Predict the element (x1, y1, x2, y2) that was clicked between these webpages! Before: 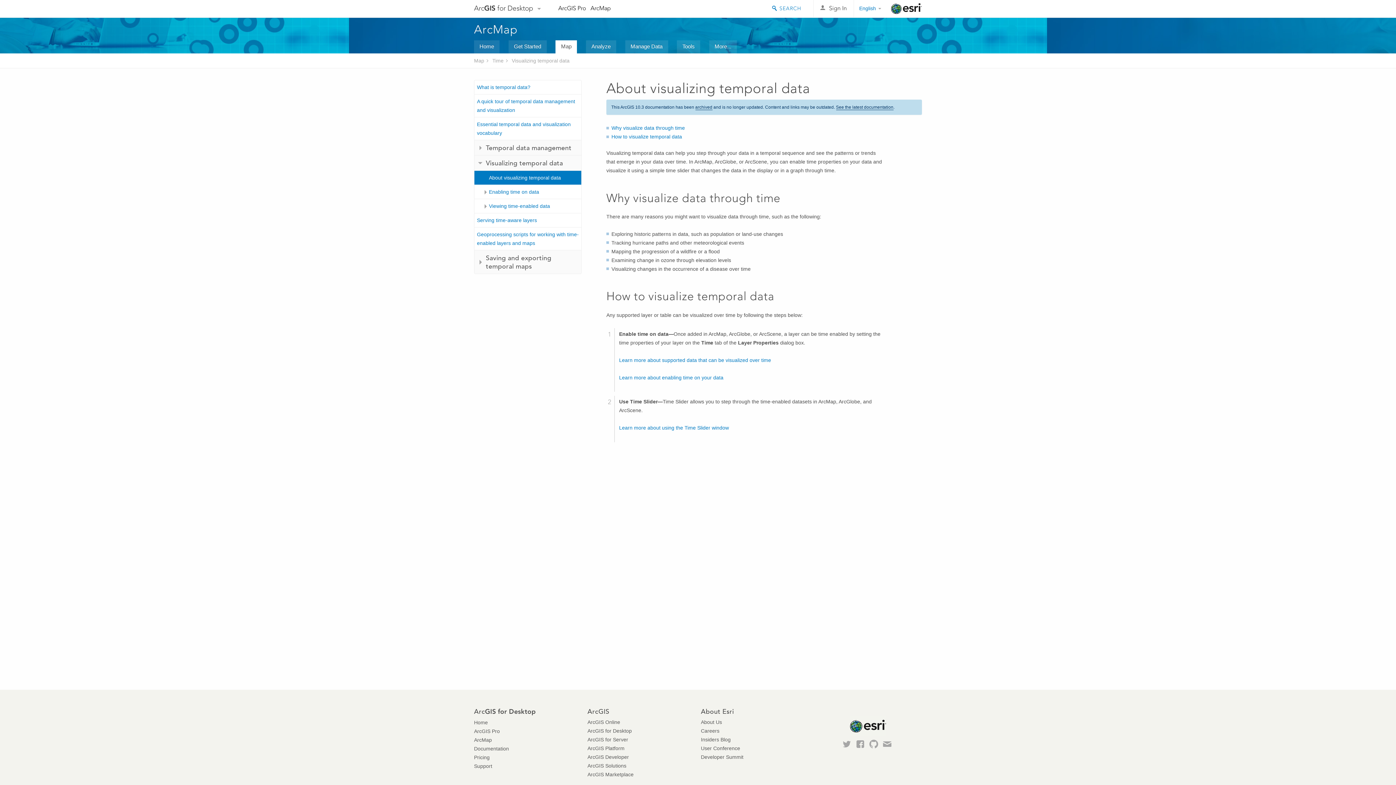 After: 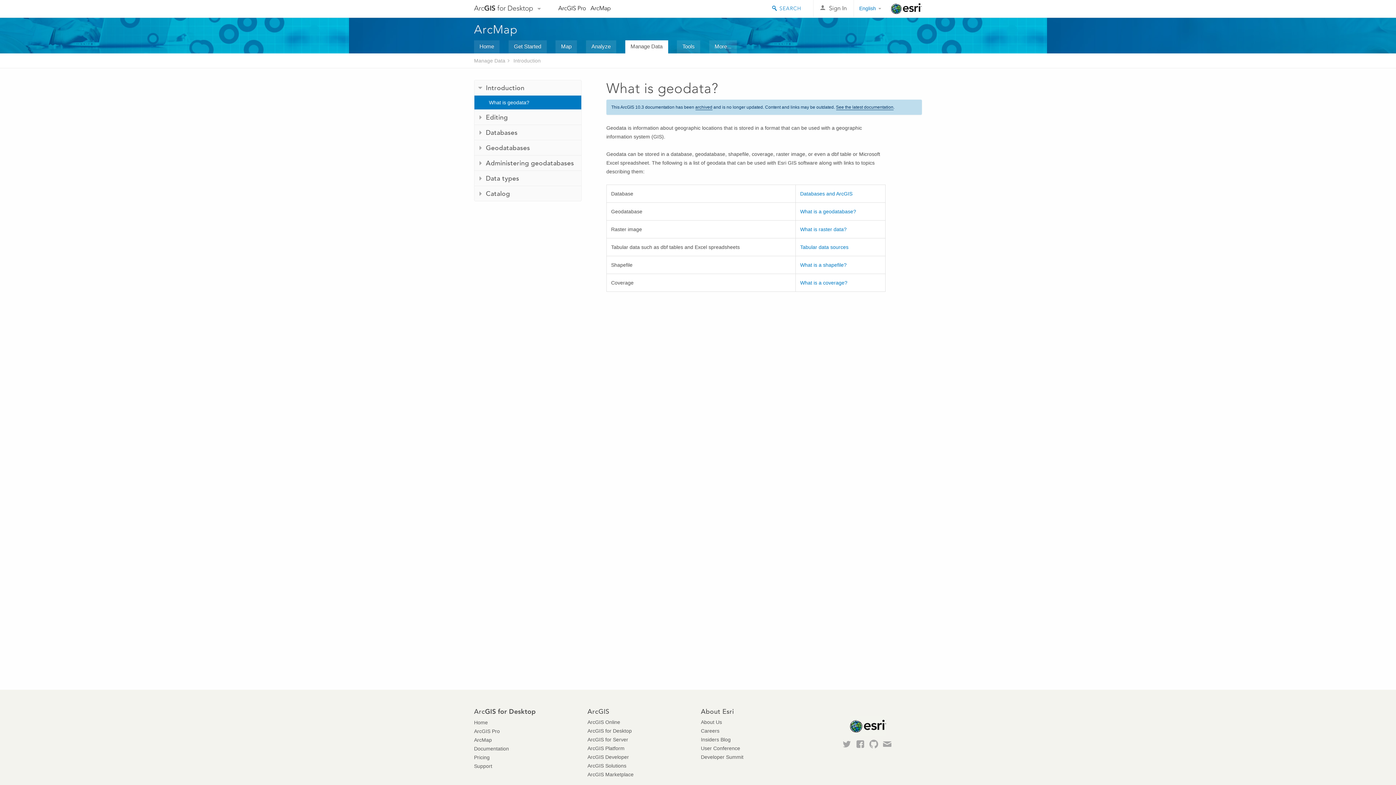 Action: bbox: (625, 40, 668, 53) label: Manage Data